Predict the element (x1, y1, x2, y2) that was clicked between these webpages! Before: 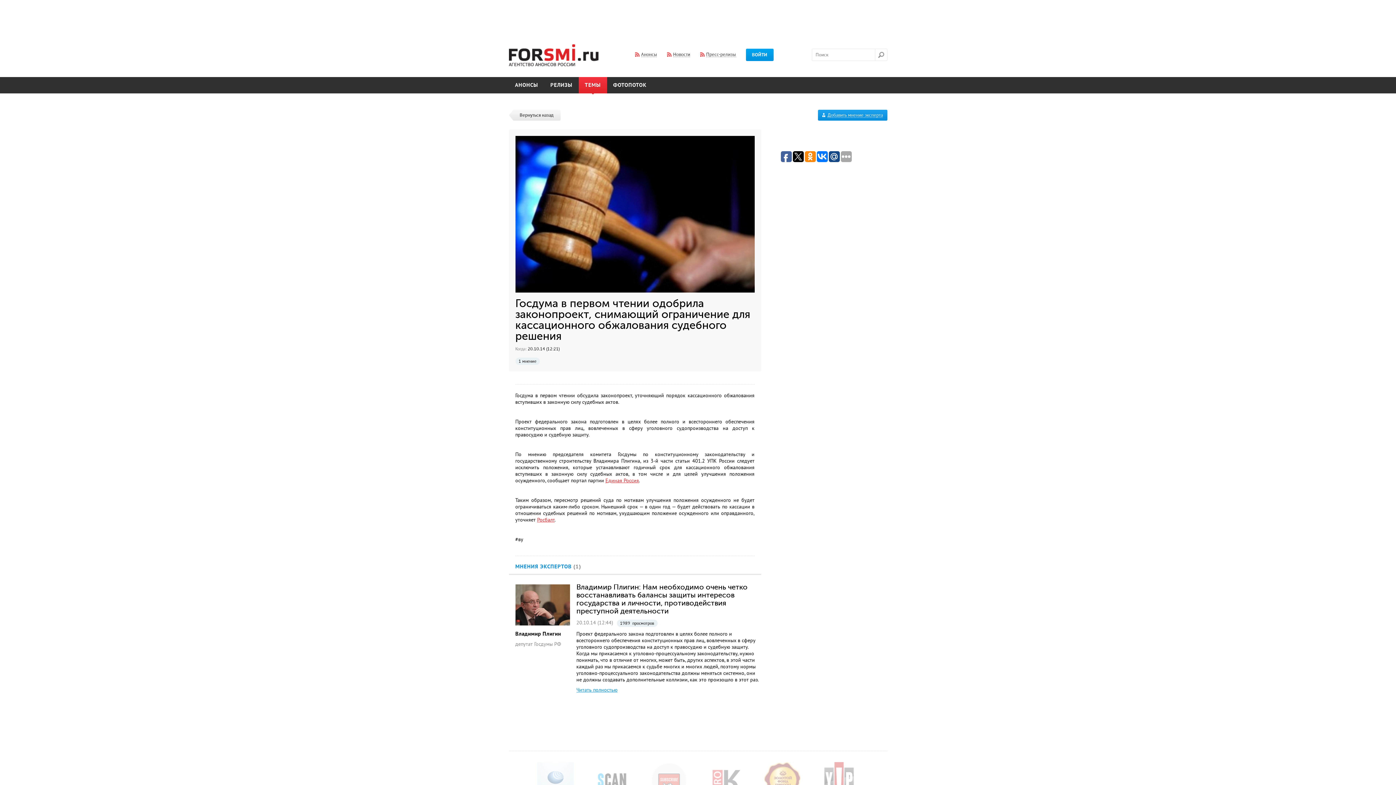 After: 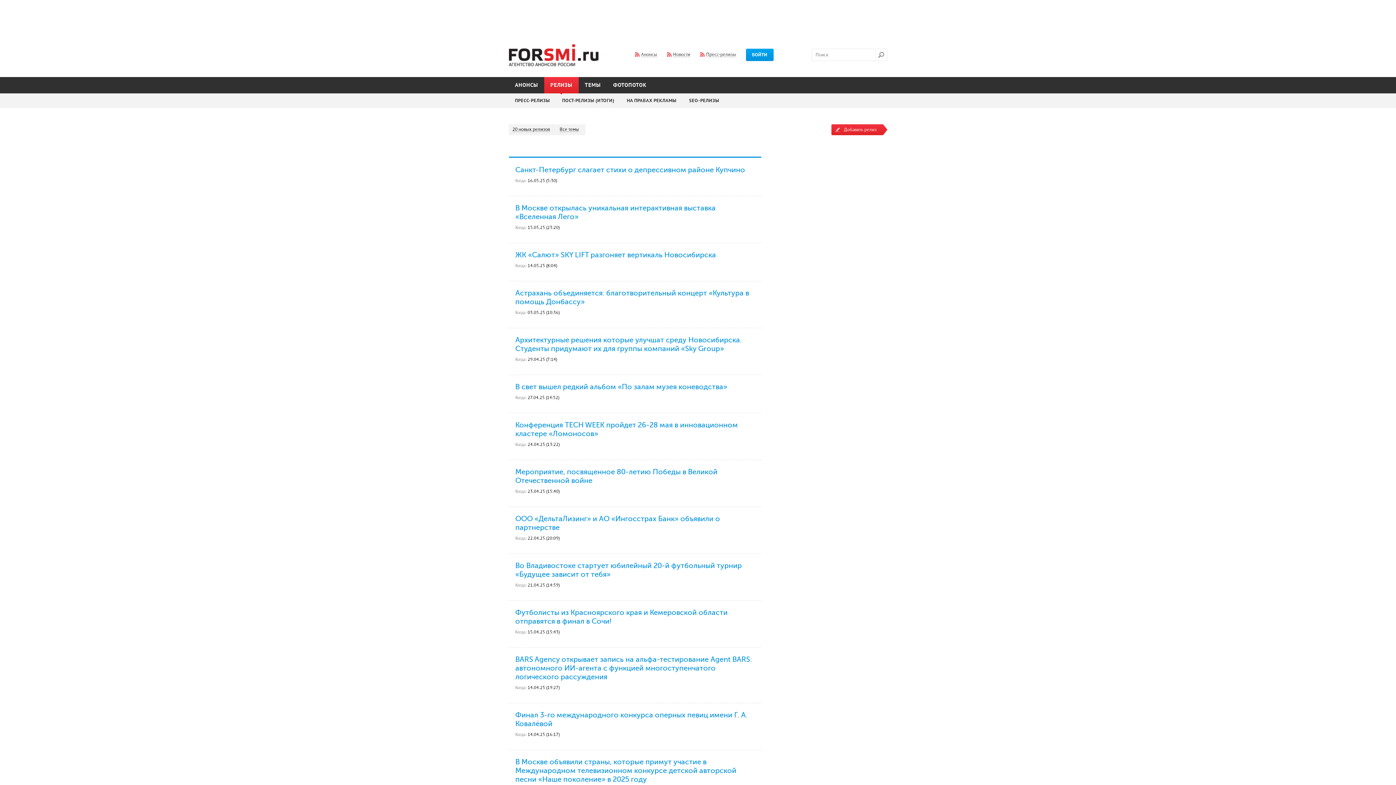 Action: bbox: (544, 77, 578, 93) label: РЕЛИЗЫ